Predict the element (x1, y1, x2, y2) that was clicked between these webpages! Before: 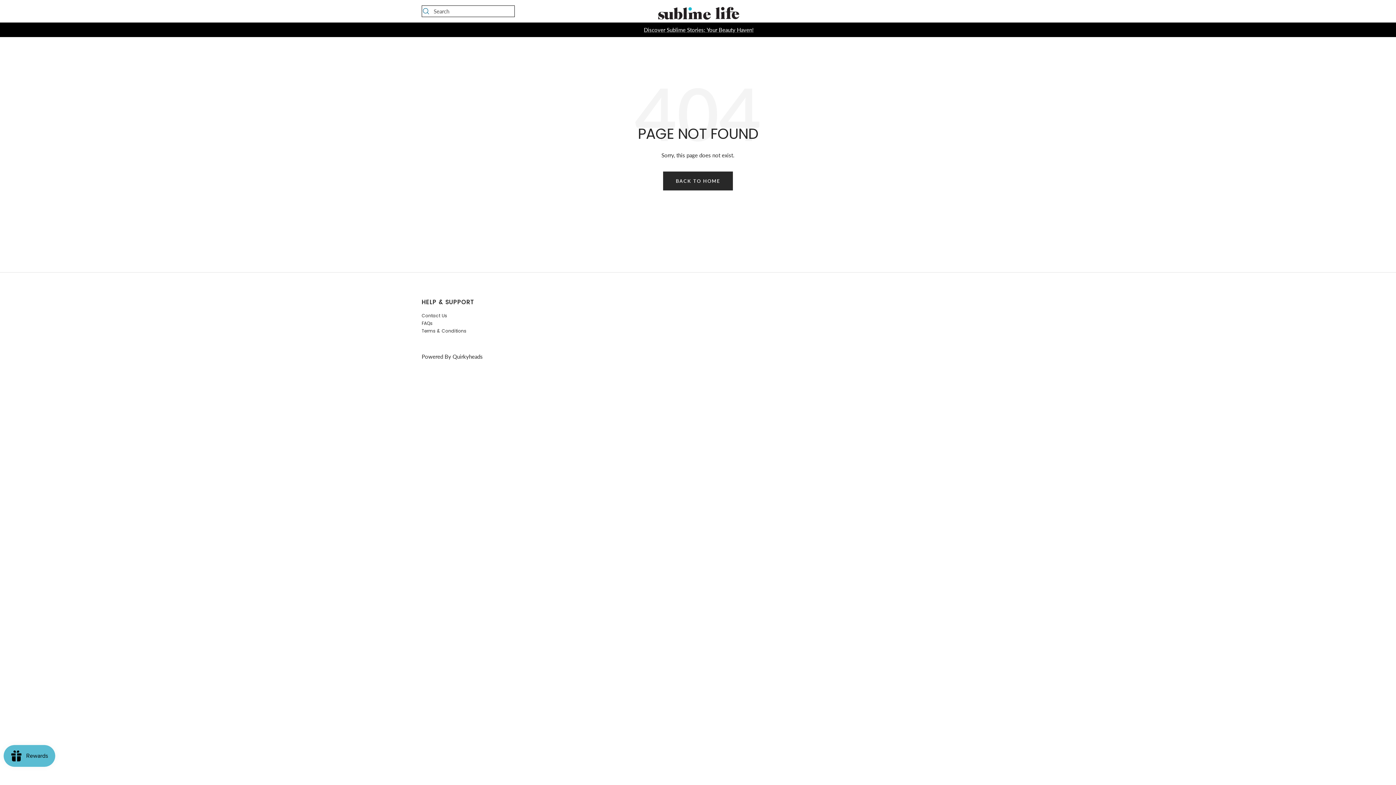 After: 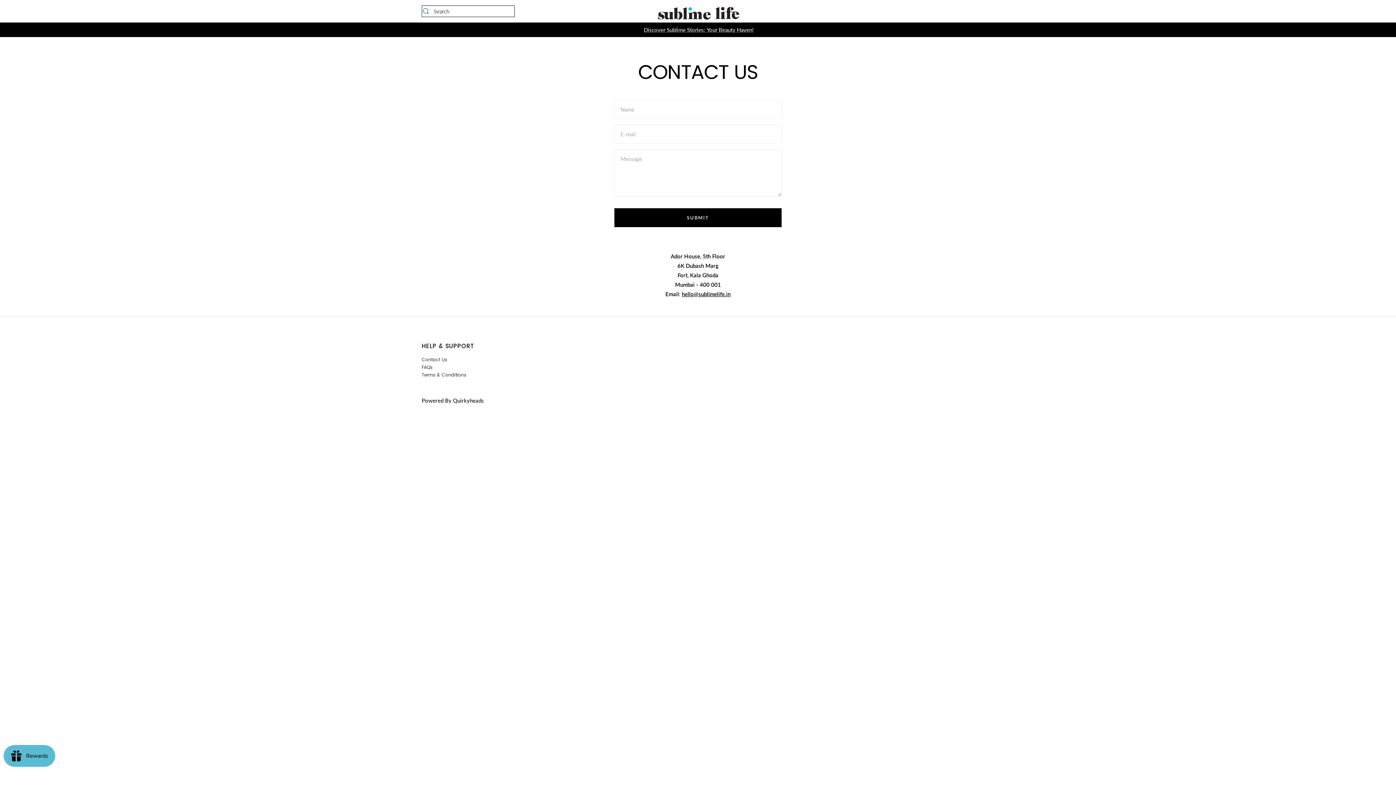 Action: label: Contact Us bbox: (421, 313, 447, 318)